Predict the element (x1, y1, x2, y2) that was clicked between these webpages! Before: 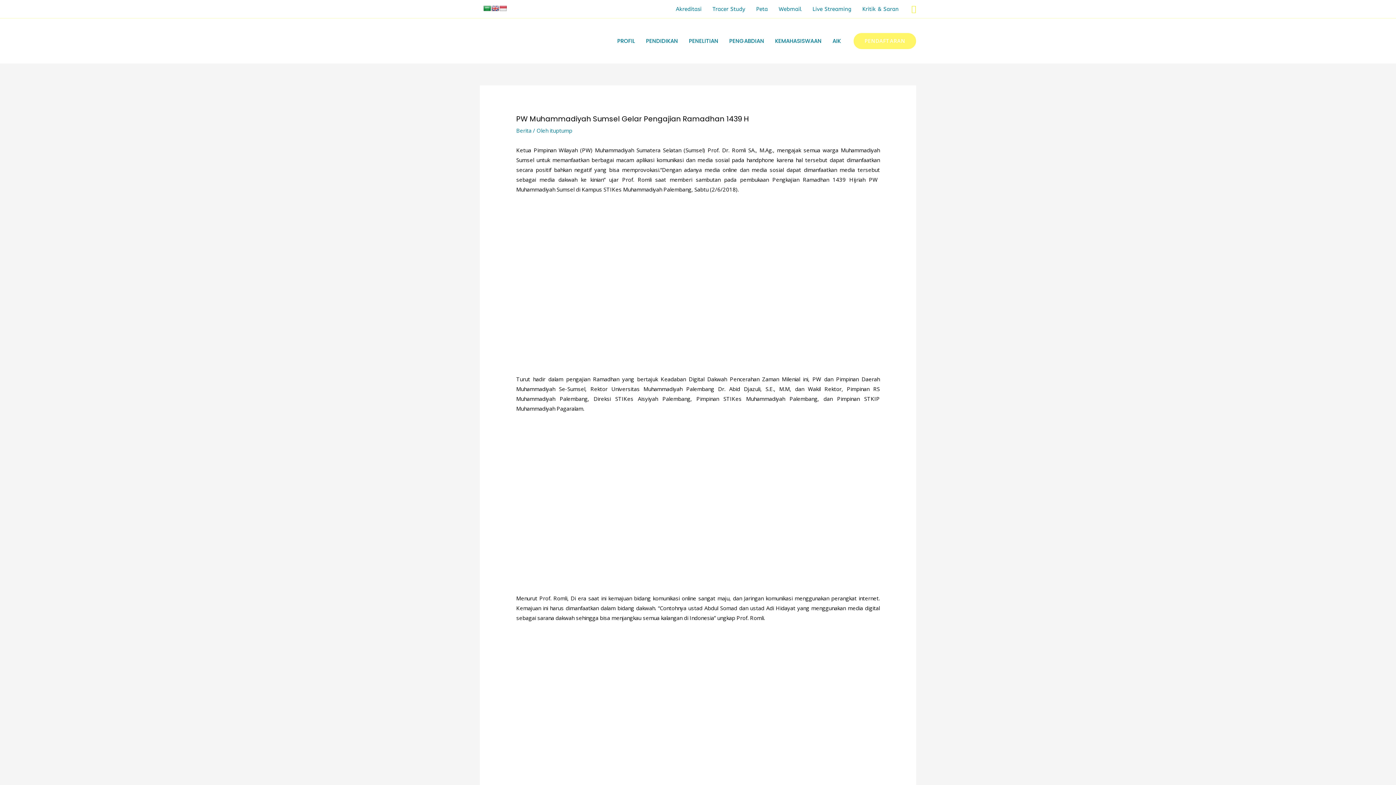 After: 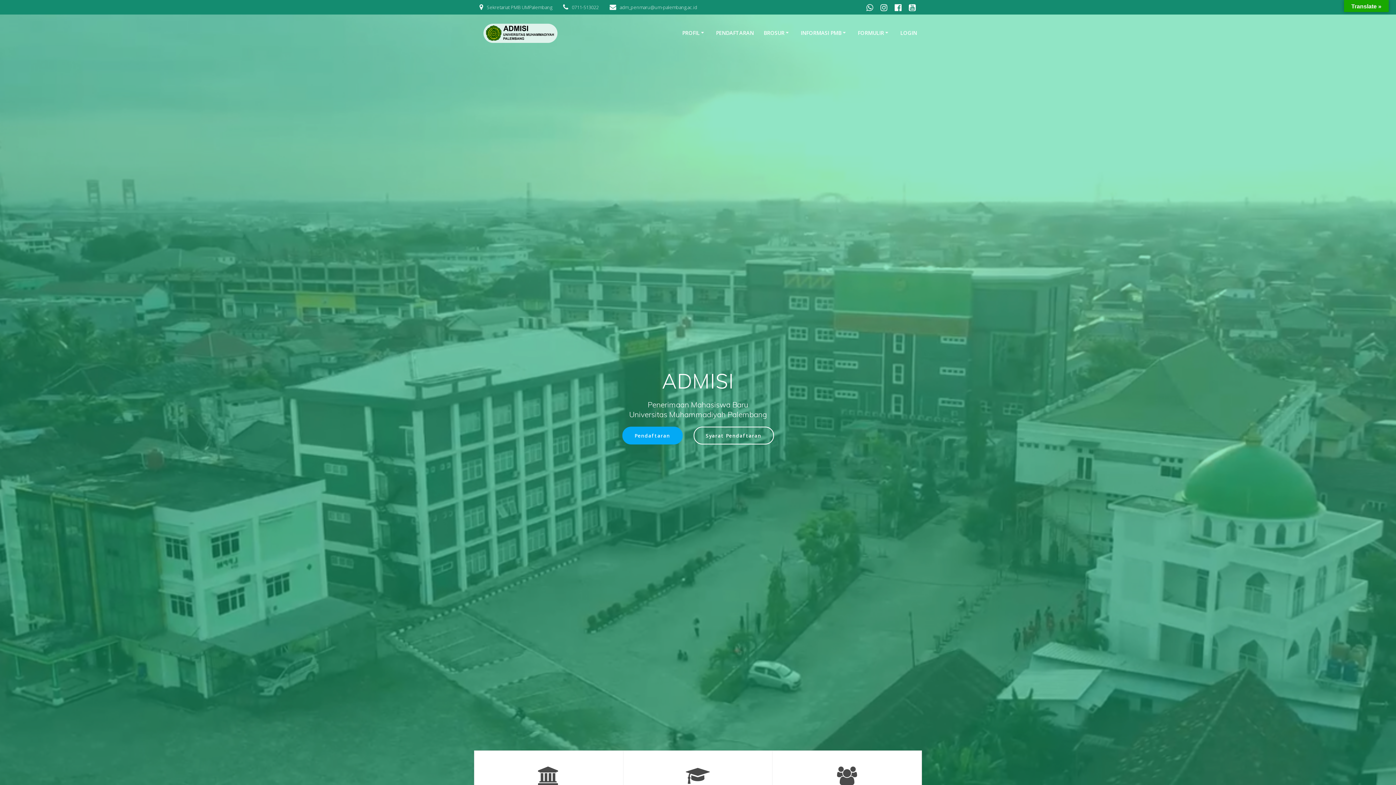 Action: label: PENDAFTARAN bbox: (853, 33, 916, 49)